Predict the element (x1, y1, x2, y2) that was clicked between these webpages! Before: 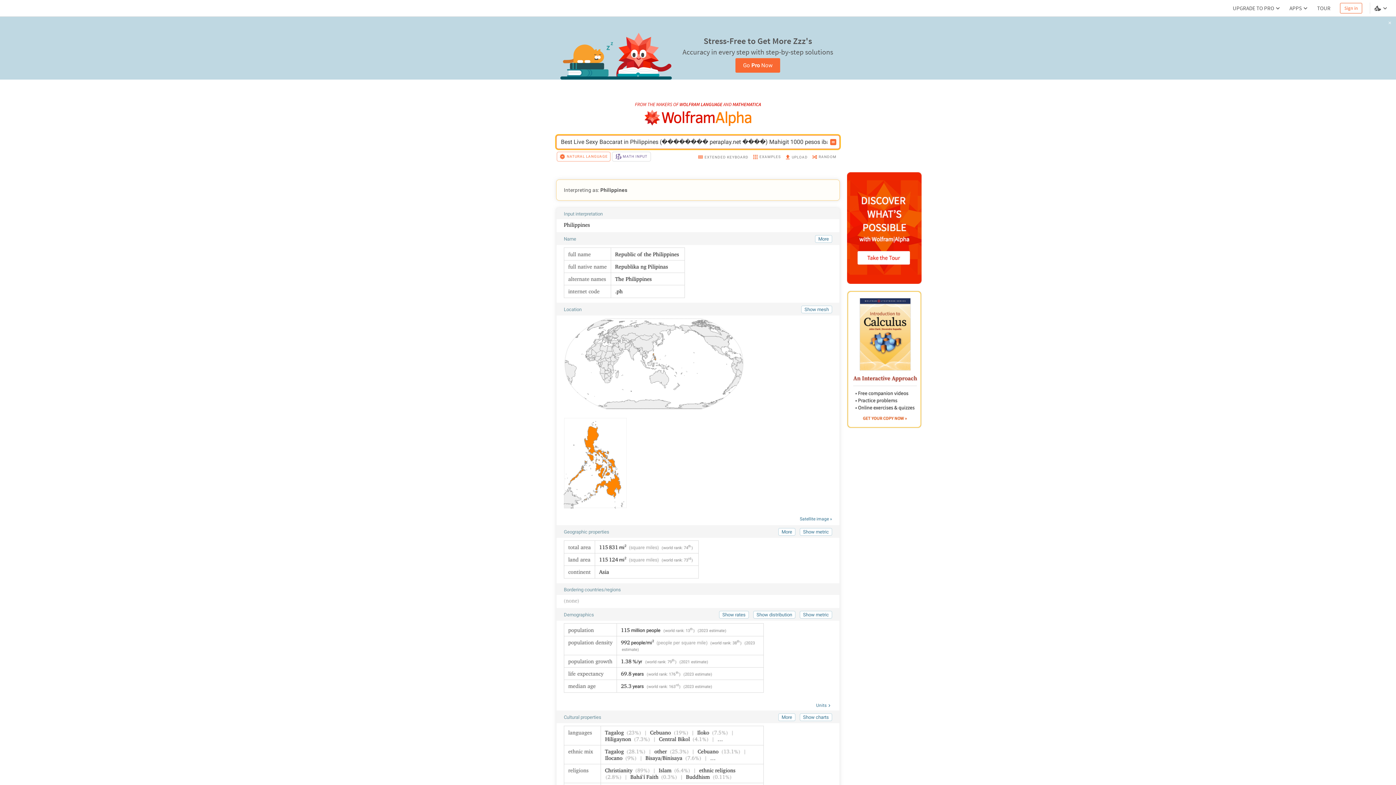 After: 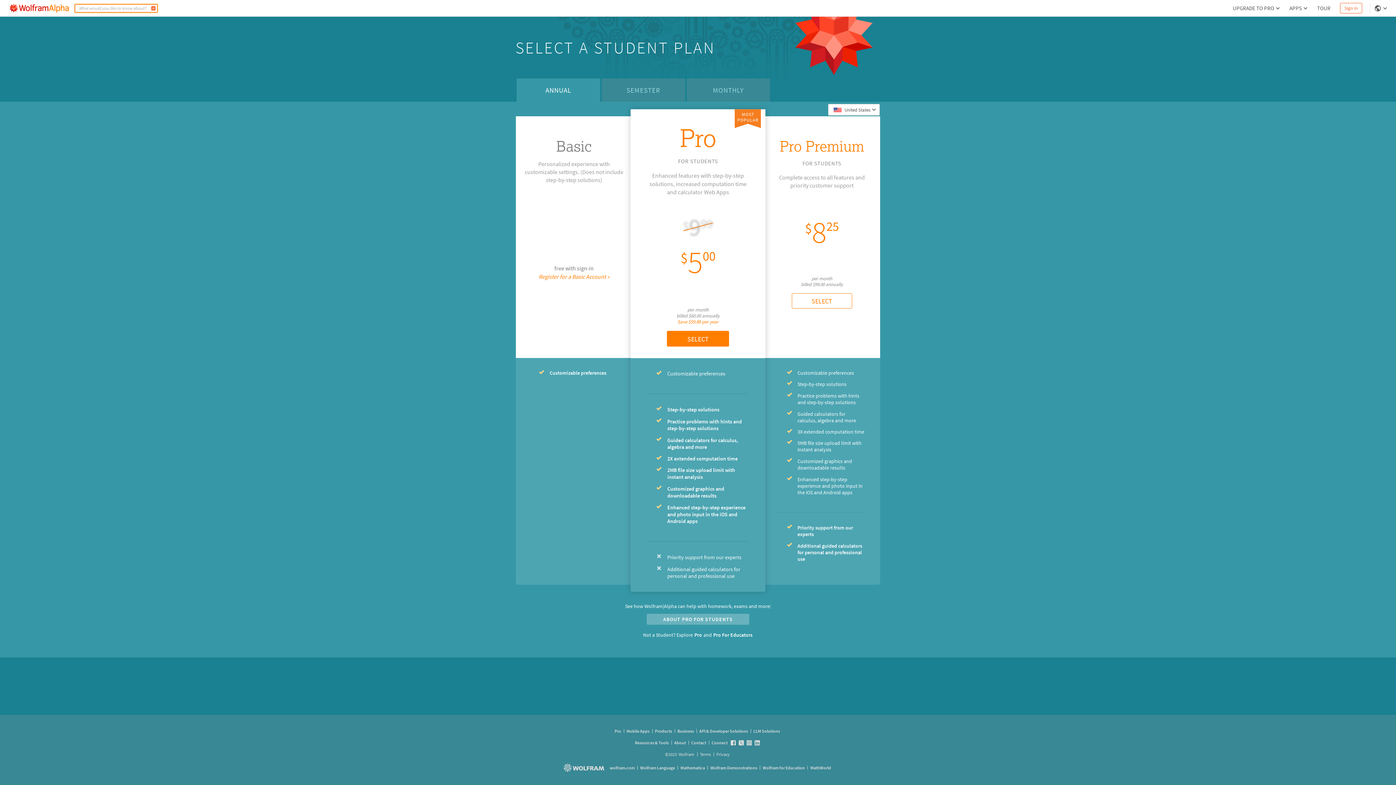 Action: label: Go Pro Now bbox: (735, 58, 780, 72)